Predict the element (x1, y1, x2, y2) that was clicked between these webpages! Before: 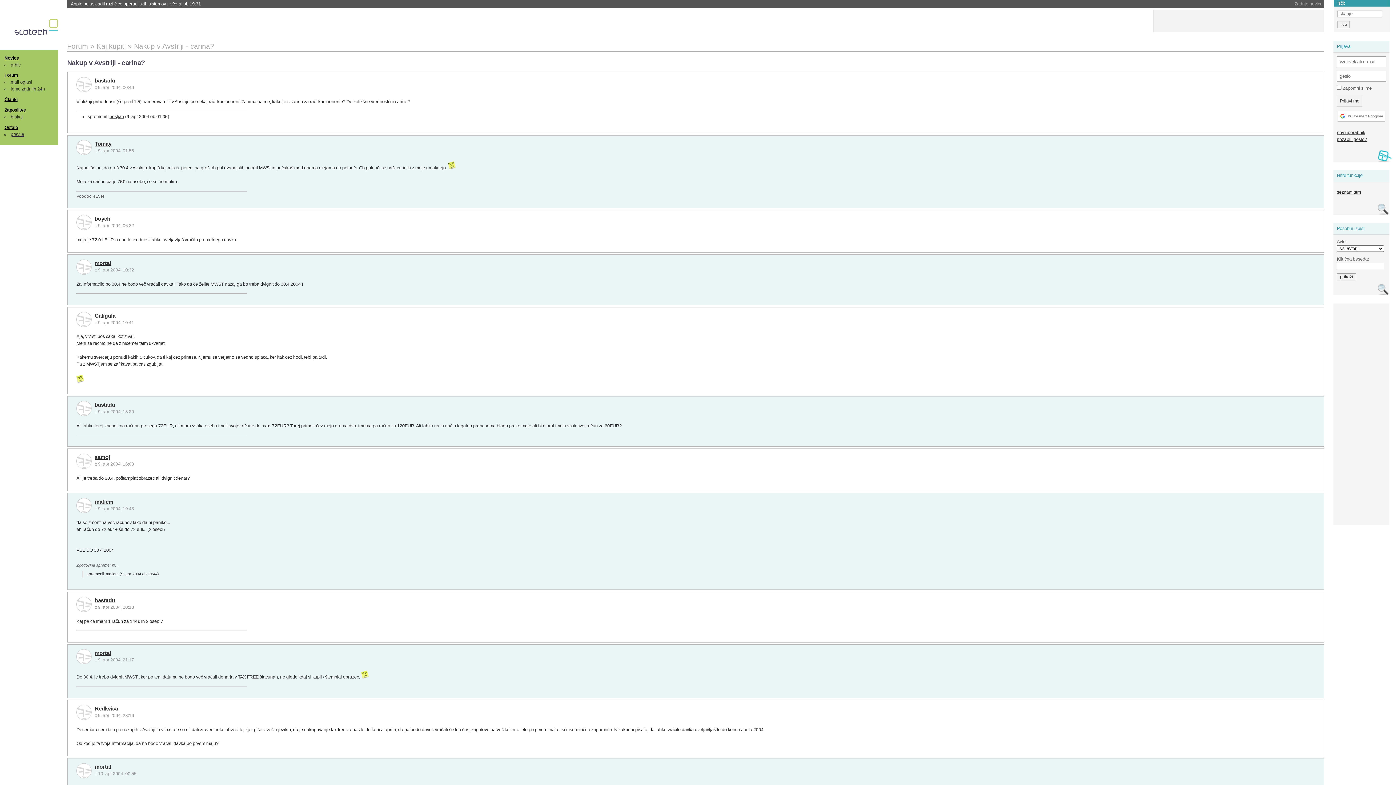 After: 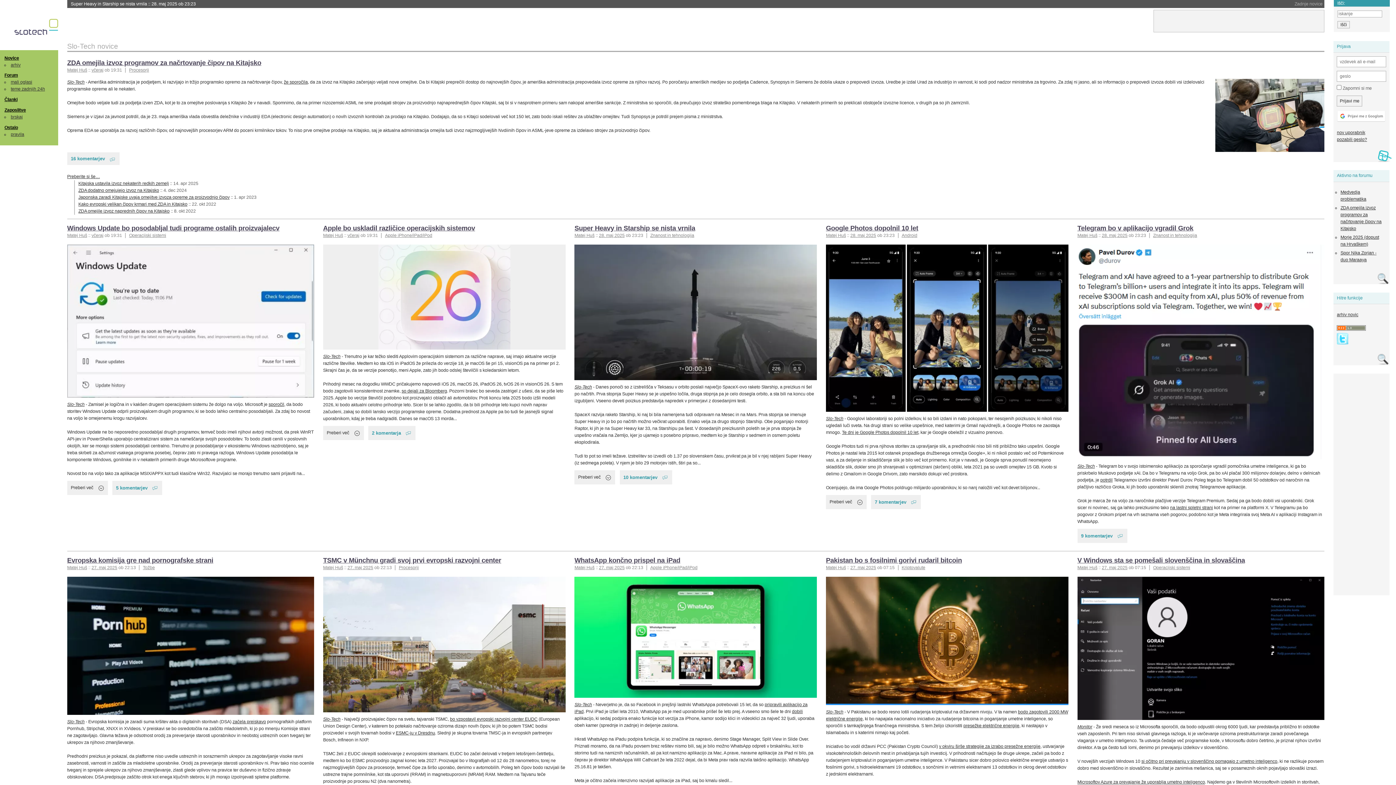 Action: bbox: (14, 18, 60, 38)